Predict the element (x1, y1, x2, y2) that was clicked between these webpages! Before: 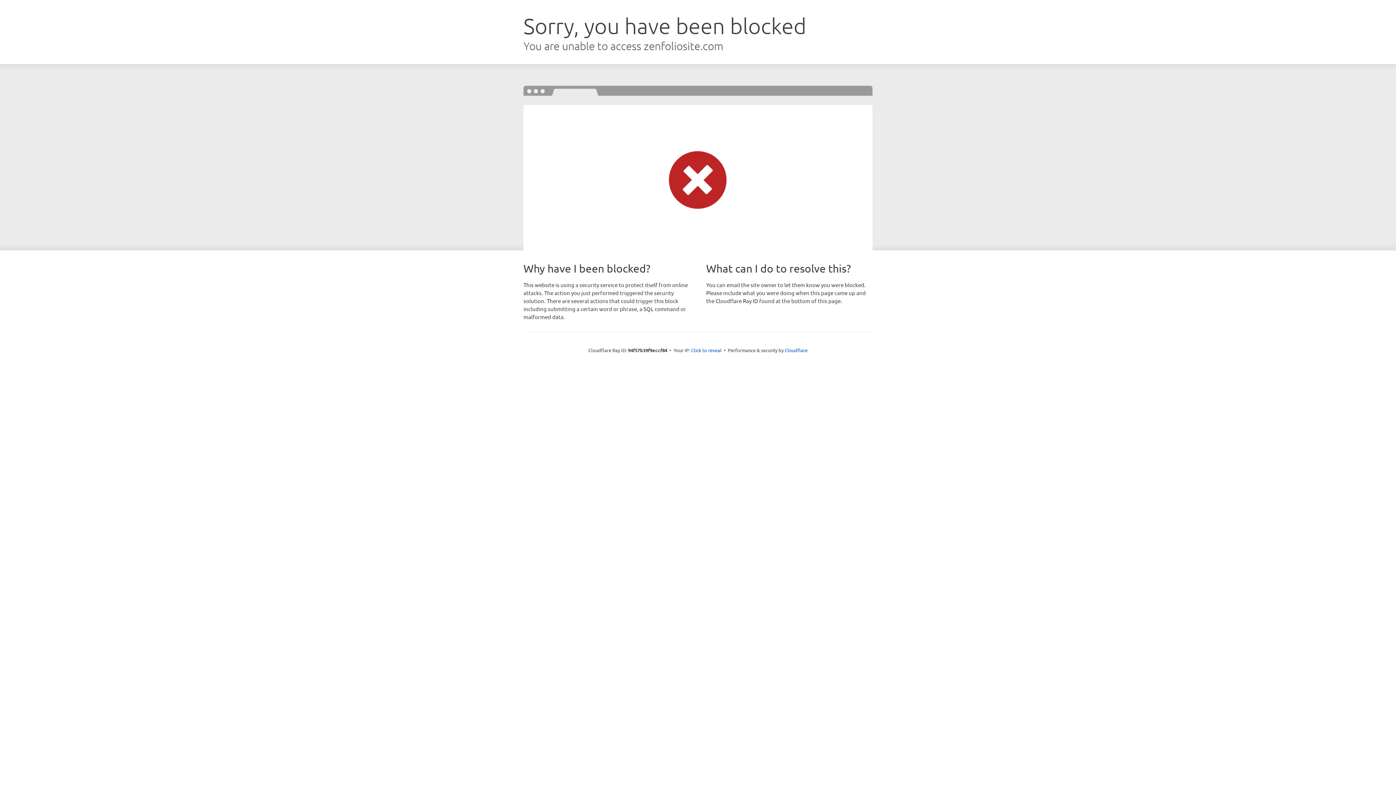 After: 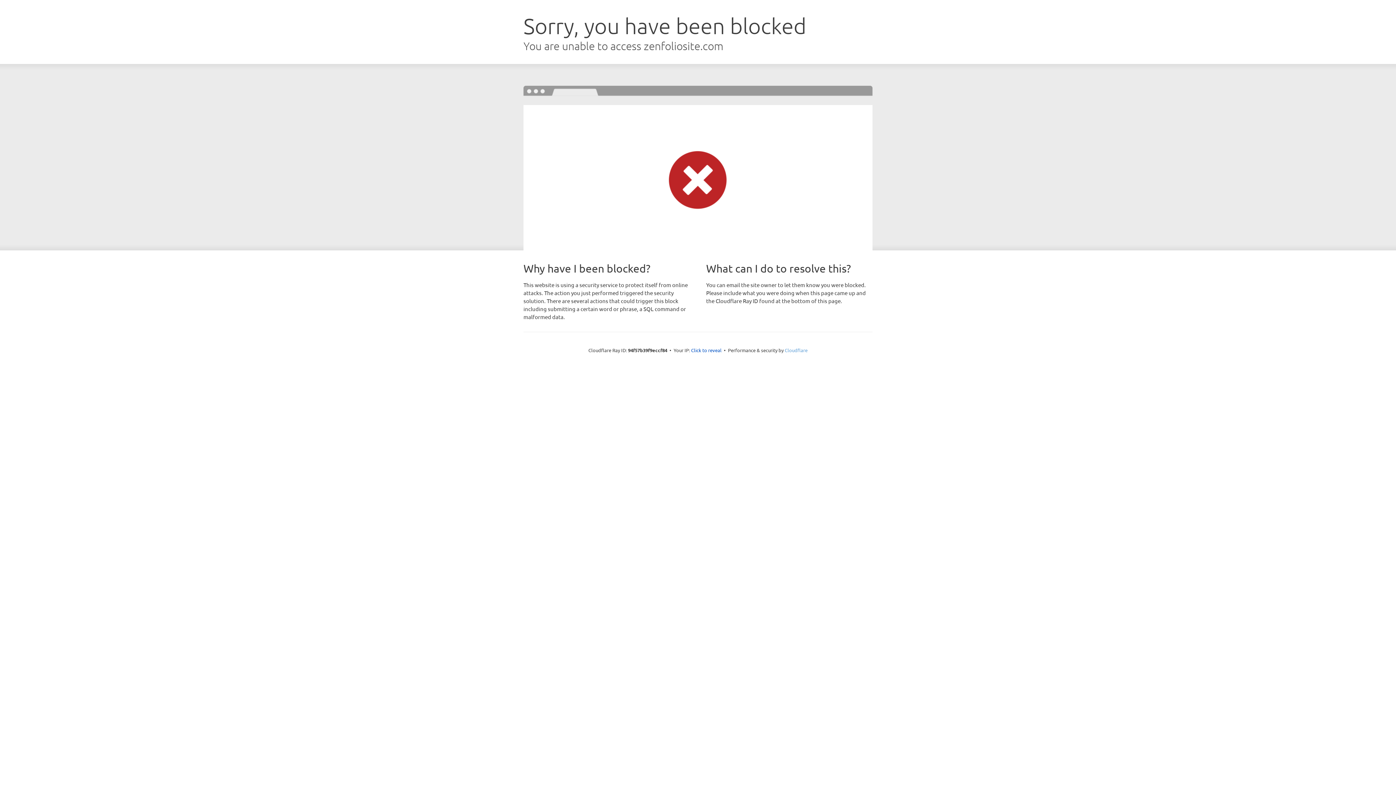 Action: label: Cloudflare bbox: (784, 347, 807, 353)